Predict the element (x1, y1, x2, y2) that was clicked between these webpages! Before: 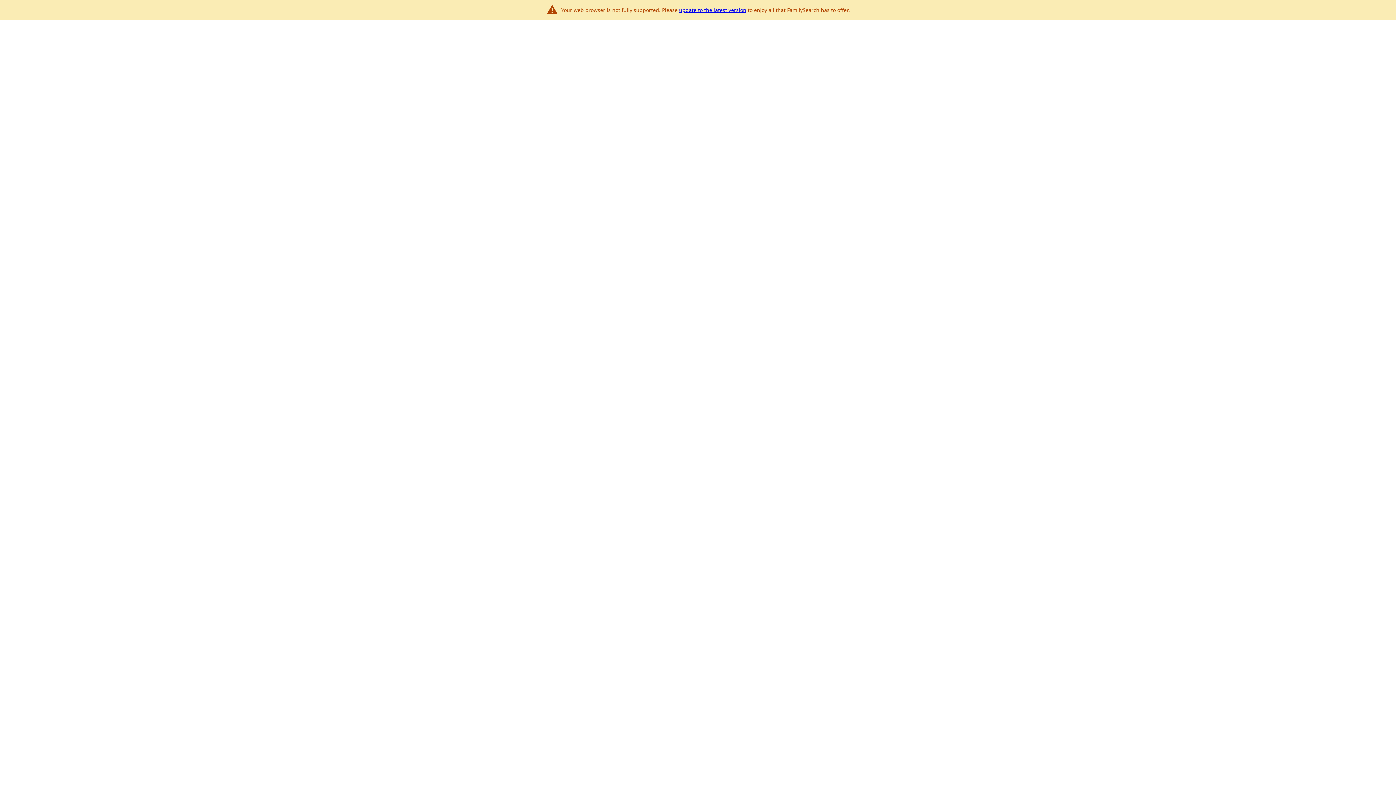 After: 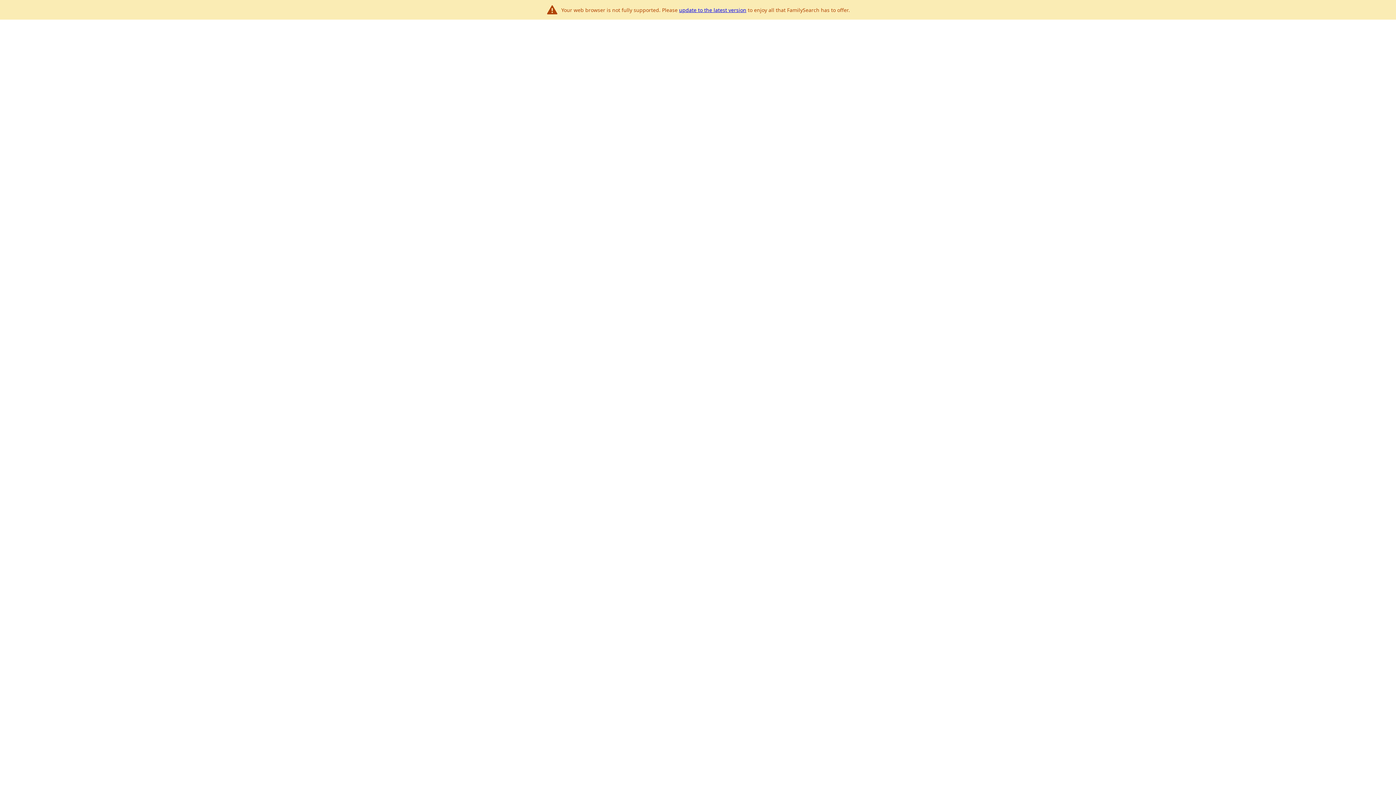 Action: label: update to the latest version bbox: (679, 6, 746, 13)